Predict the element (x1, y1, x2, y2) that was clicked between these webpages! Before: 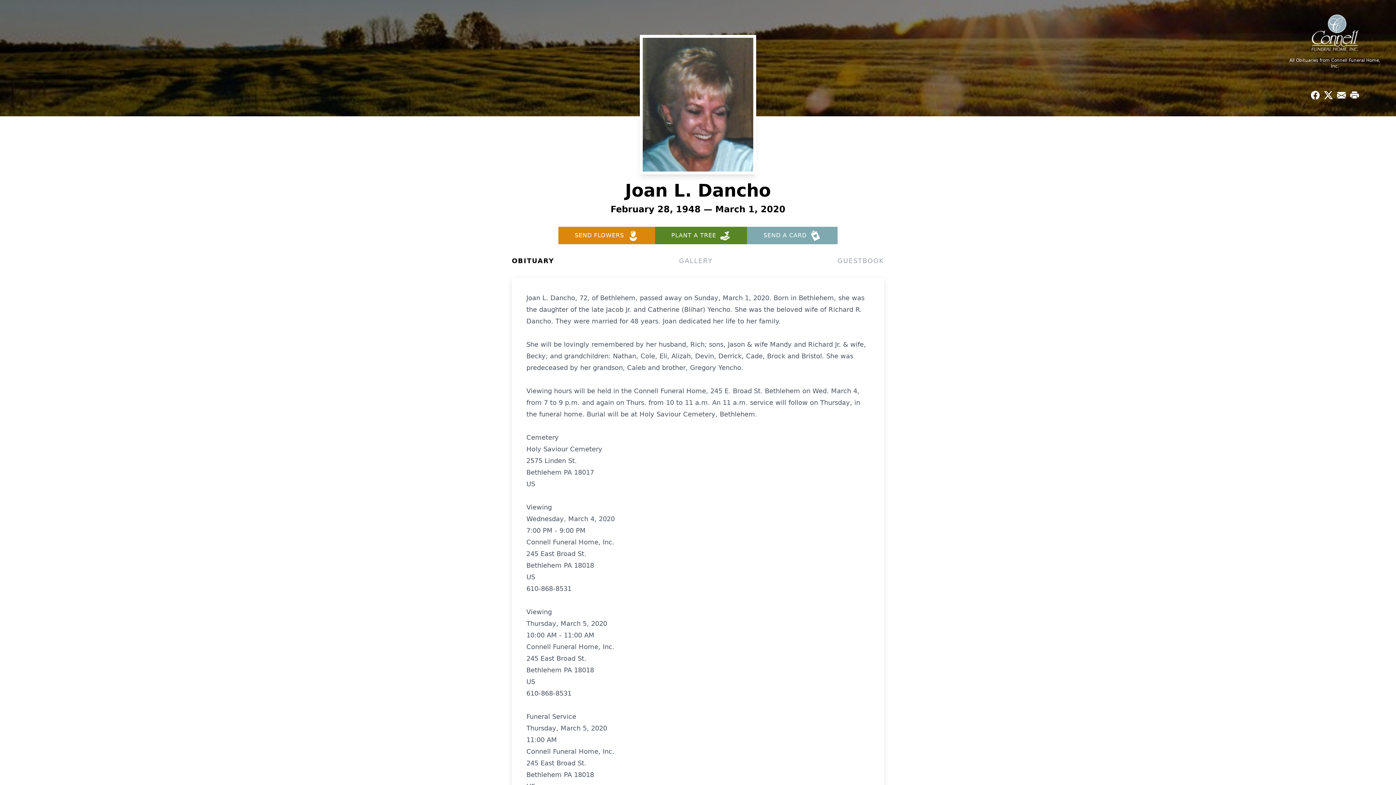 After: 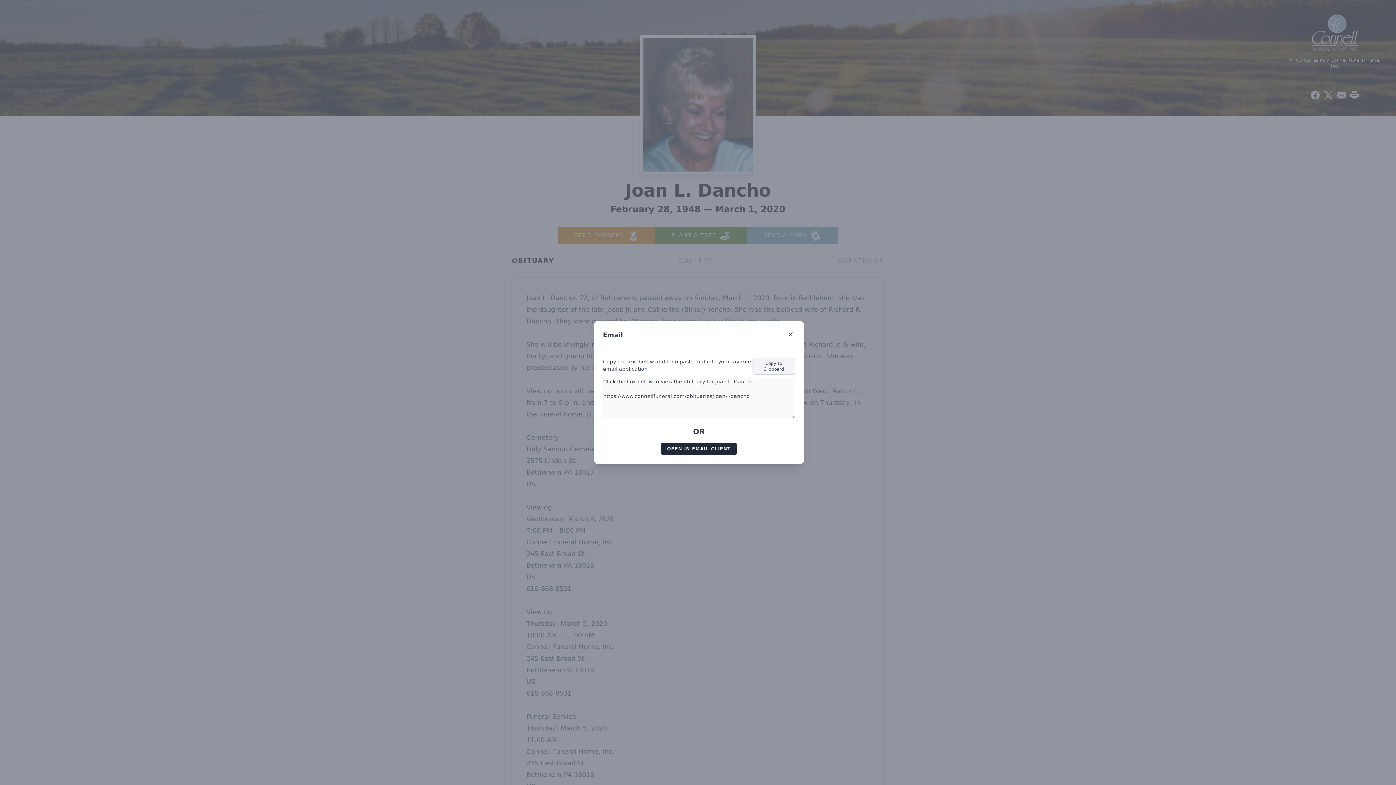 Action: bbox: (1335, 88, 1348, 101) label: Share via Email